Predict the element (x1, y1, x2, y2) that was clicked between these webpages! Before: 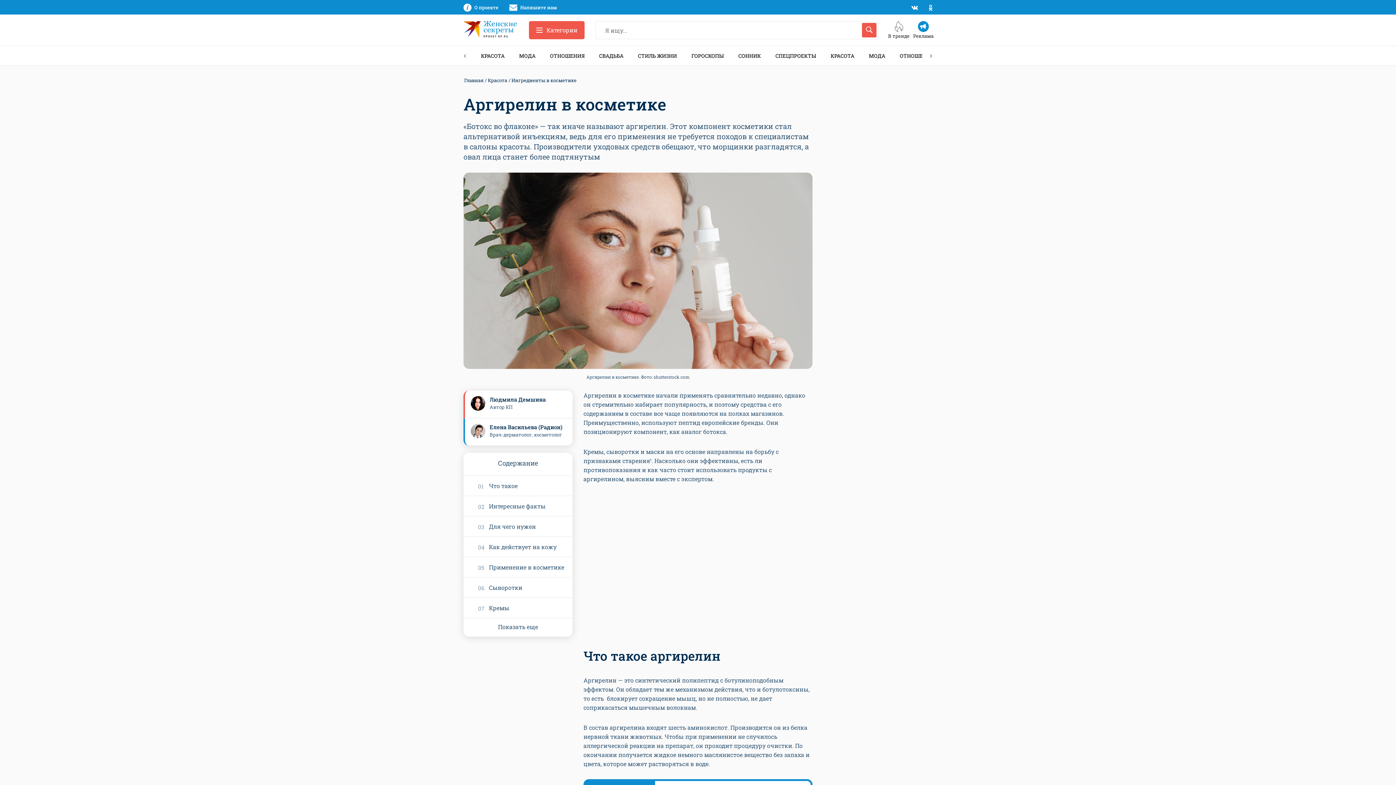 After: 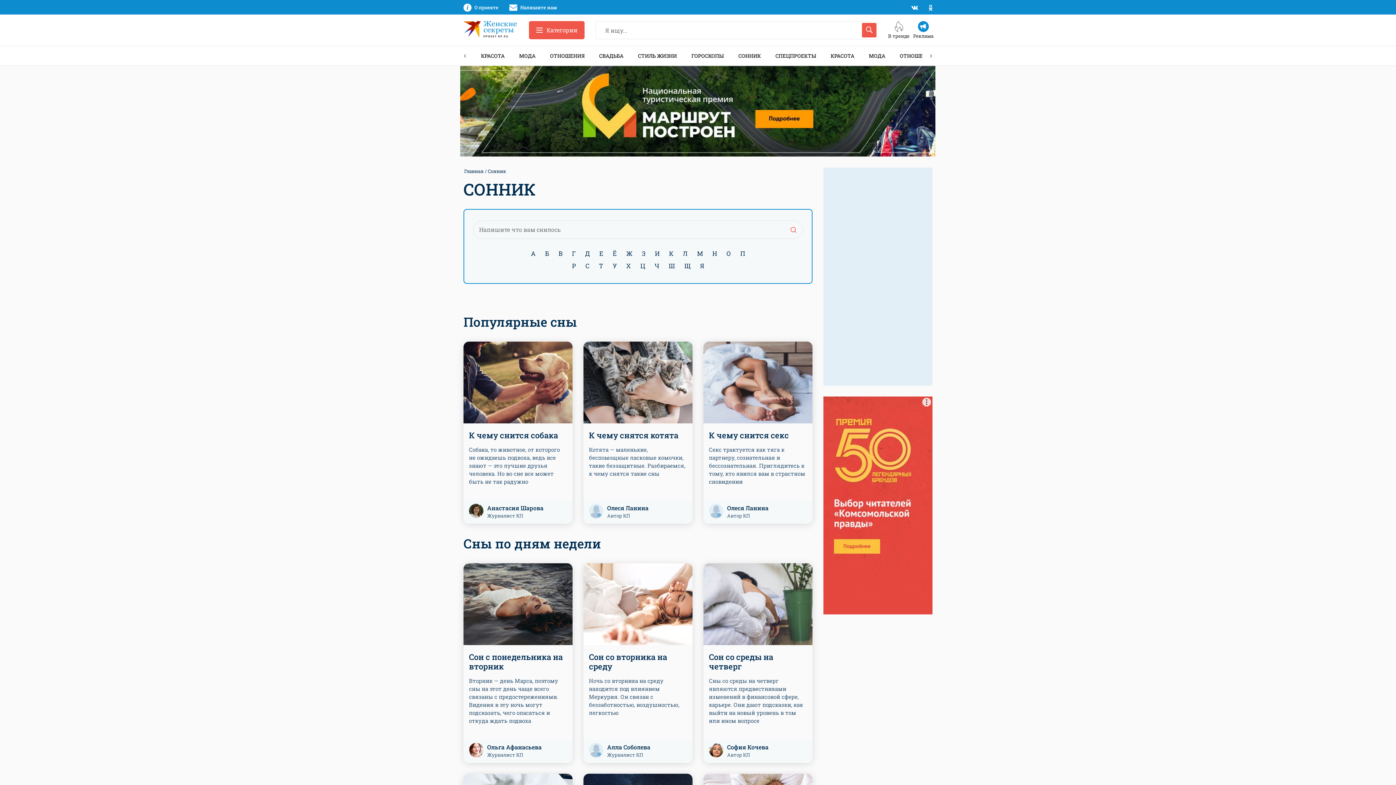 Action: bbox: (731, 49, 768, 62) label: СОННИК